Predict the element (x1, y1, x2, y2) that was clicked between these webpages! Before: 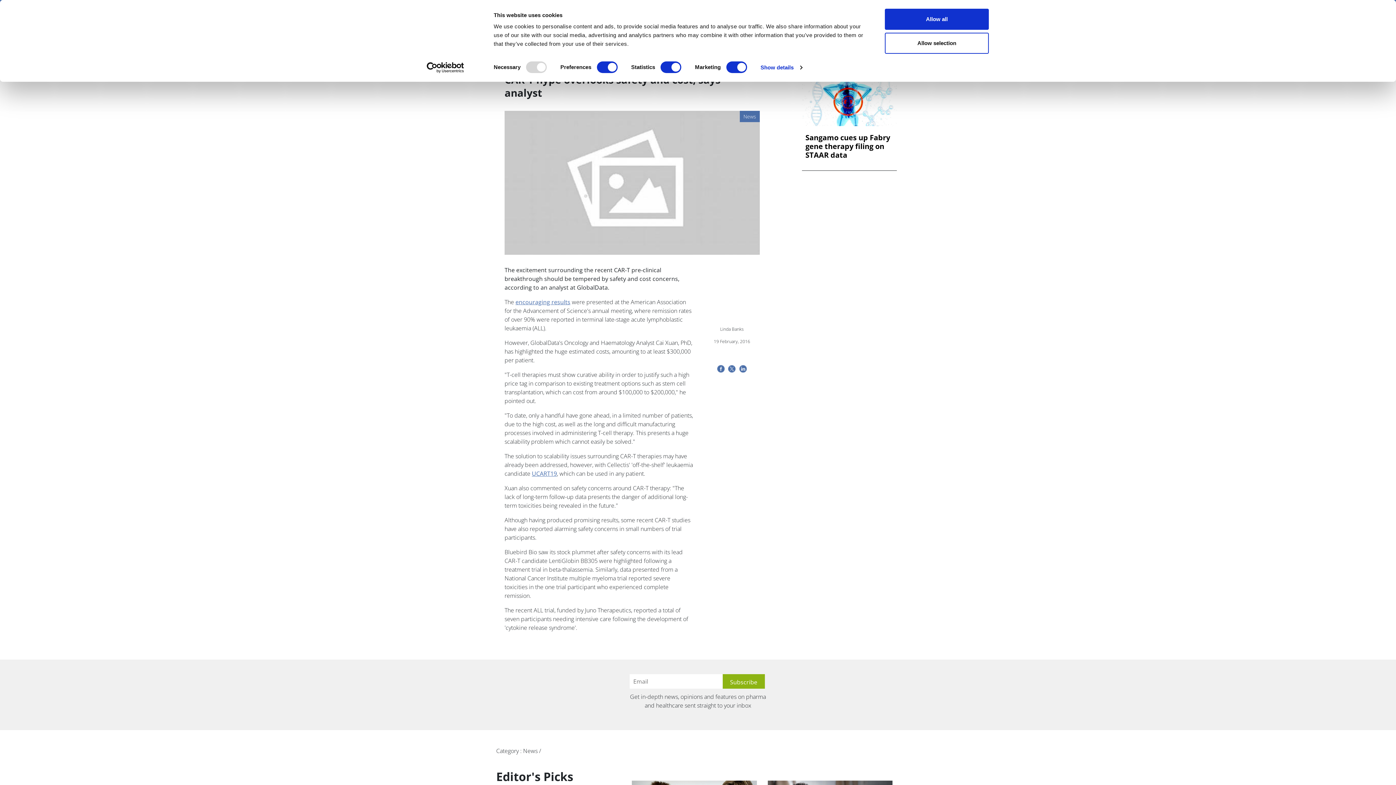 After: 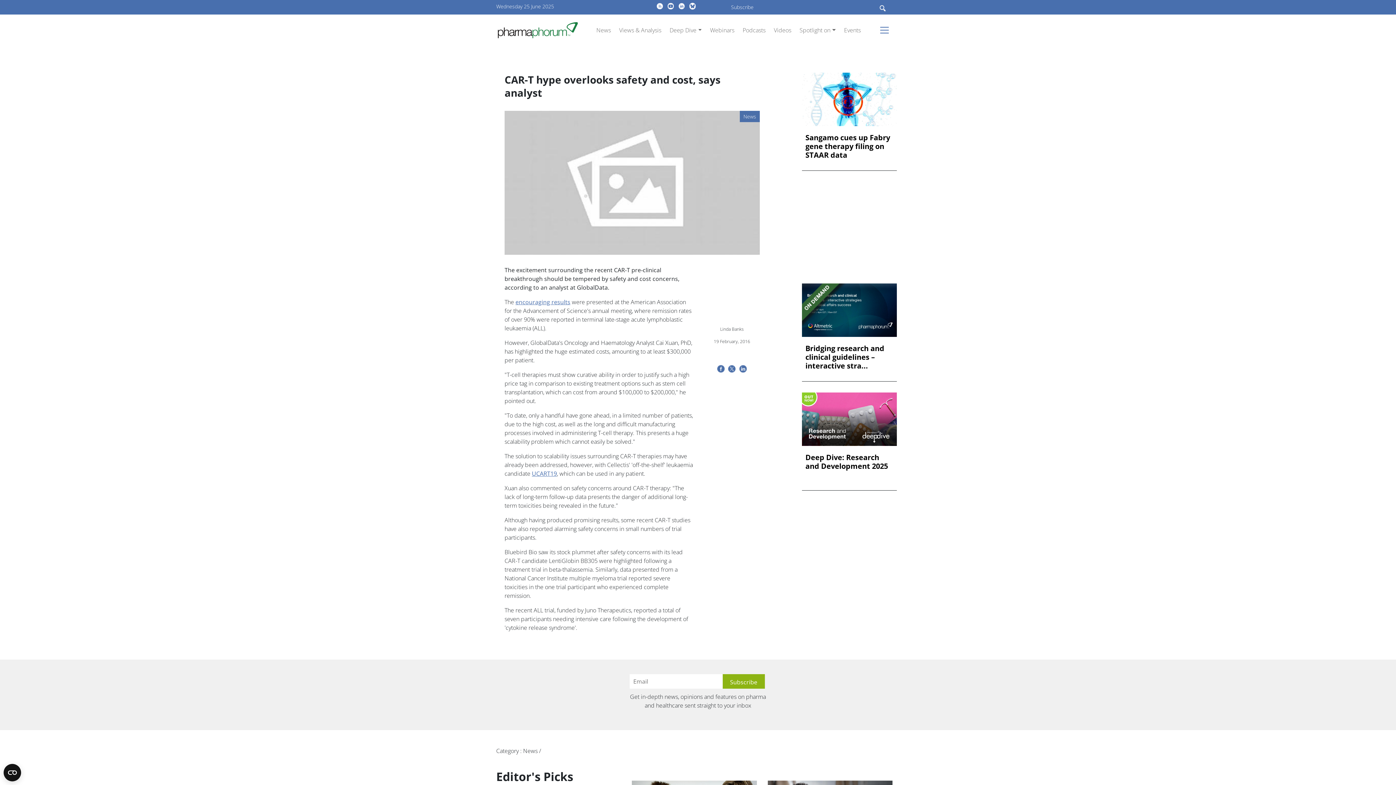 Action: label: Allow all bbox: (885, 8, 989, 29)